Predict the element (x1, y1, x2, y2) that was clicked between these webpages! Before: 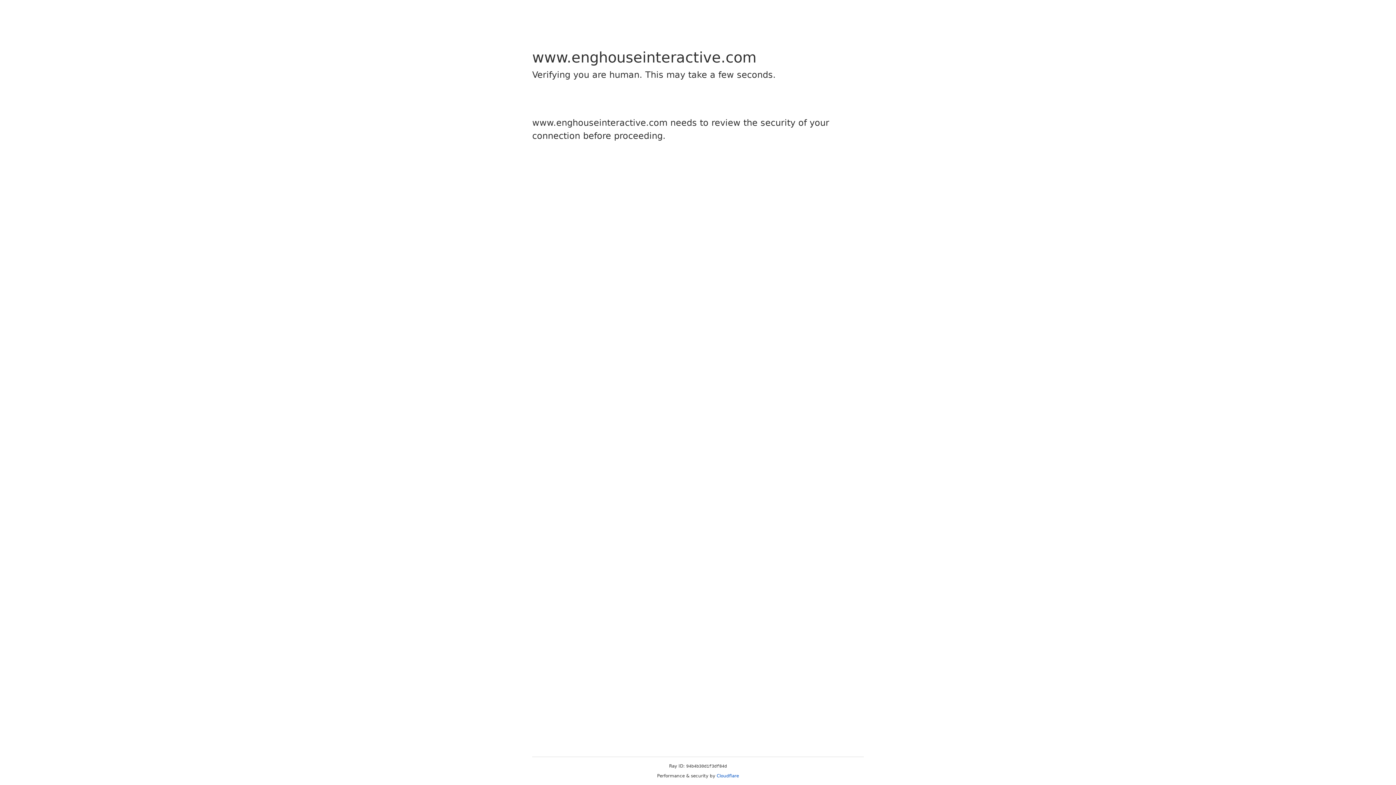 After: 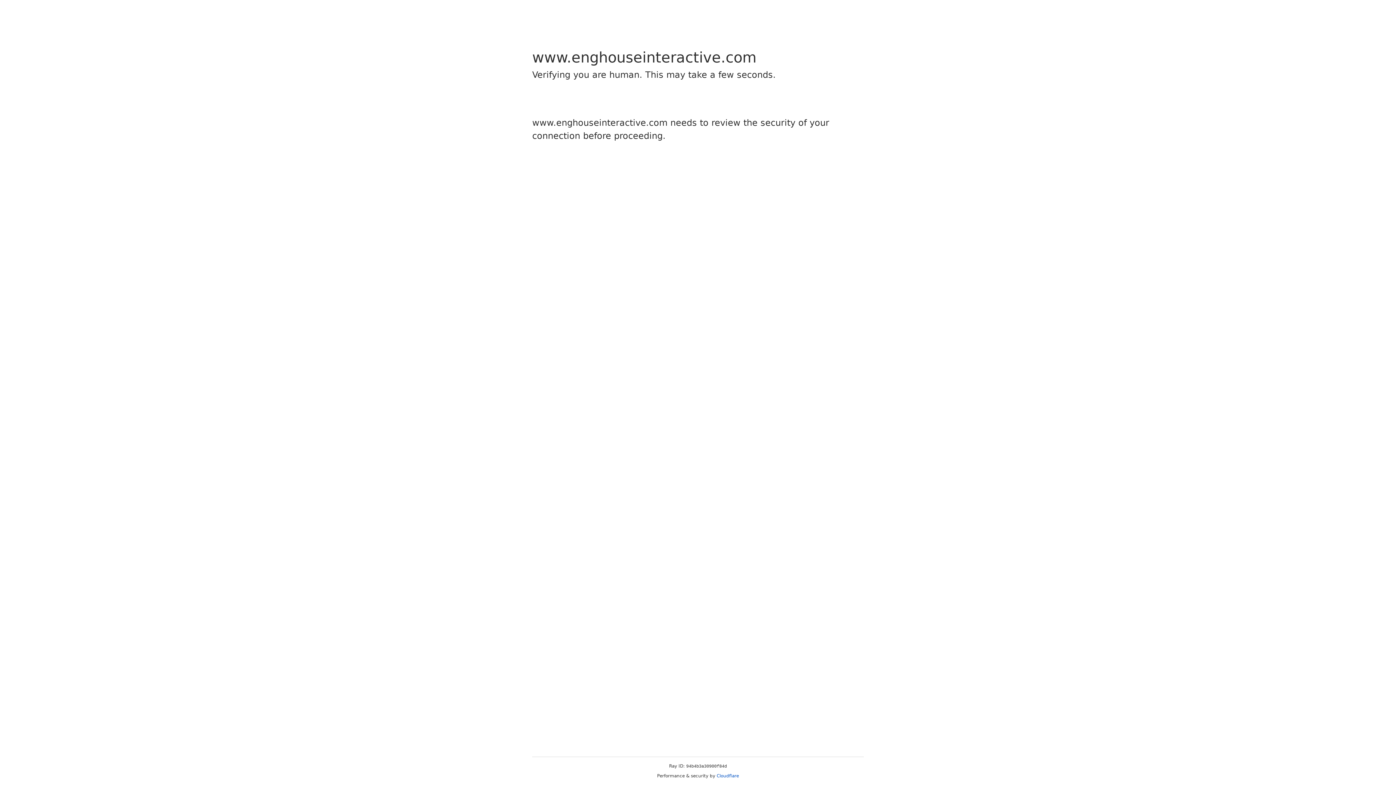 Action: bbox: (716, 773, 739, 778) label: Cloudflare